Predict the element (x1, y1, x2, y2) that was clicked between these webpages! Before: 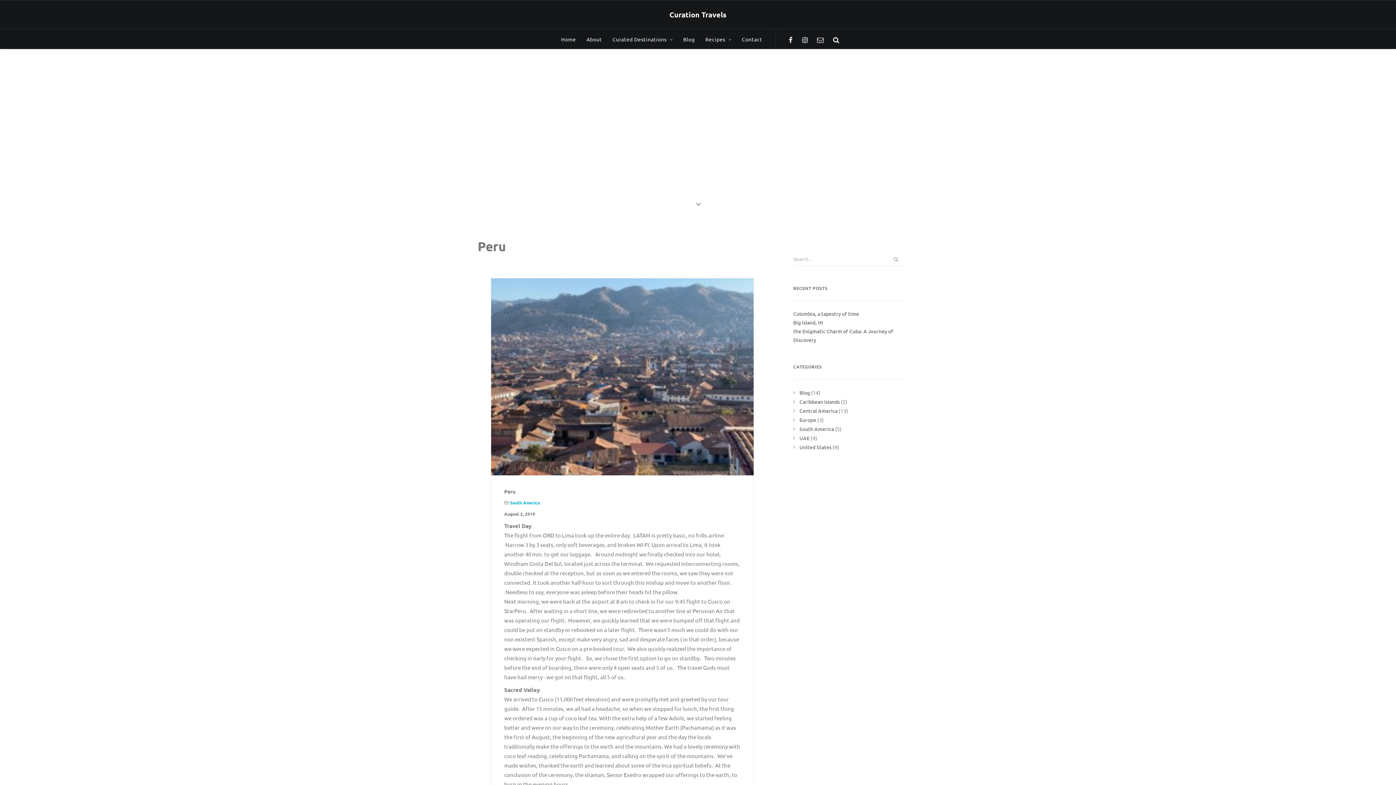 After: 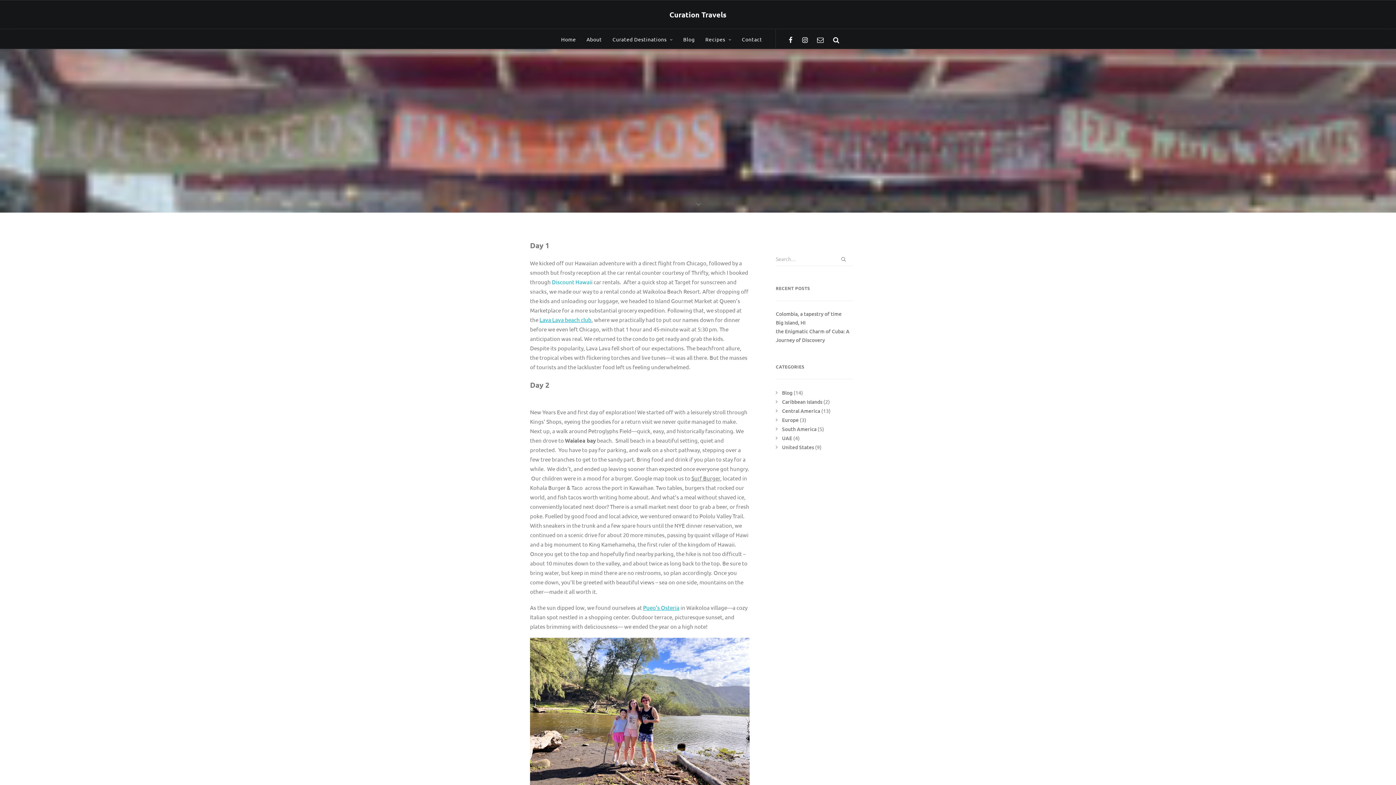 Action: label: Big Island, HI bbox: (793, 318, 905, 327)